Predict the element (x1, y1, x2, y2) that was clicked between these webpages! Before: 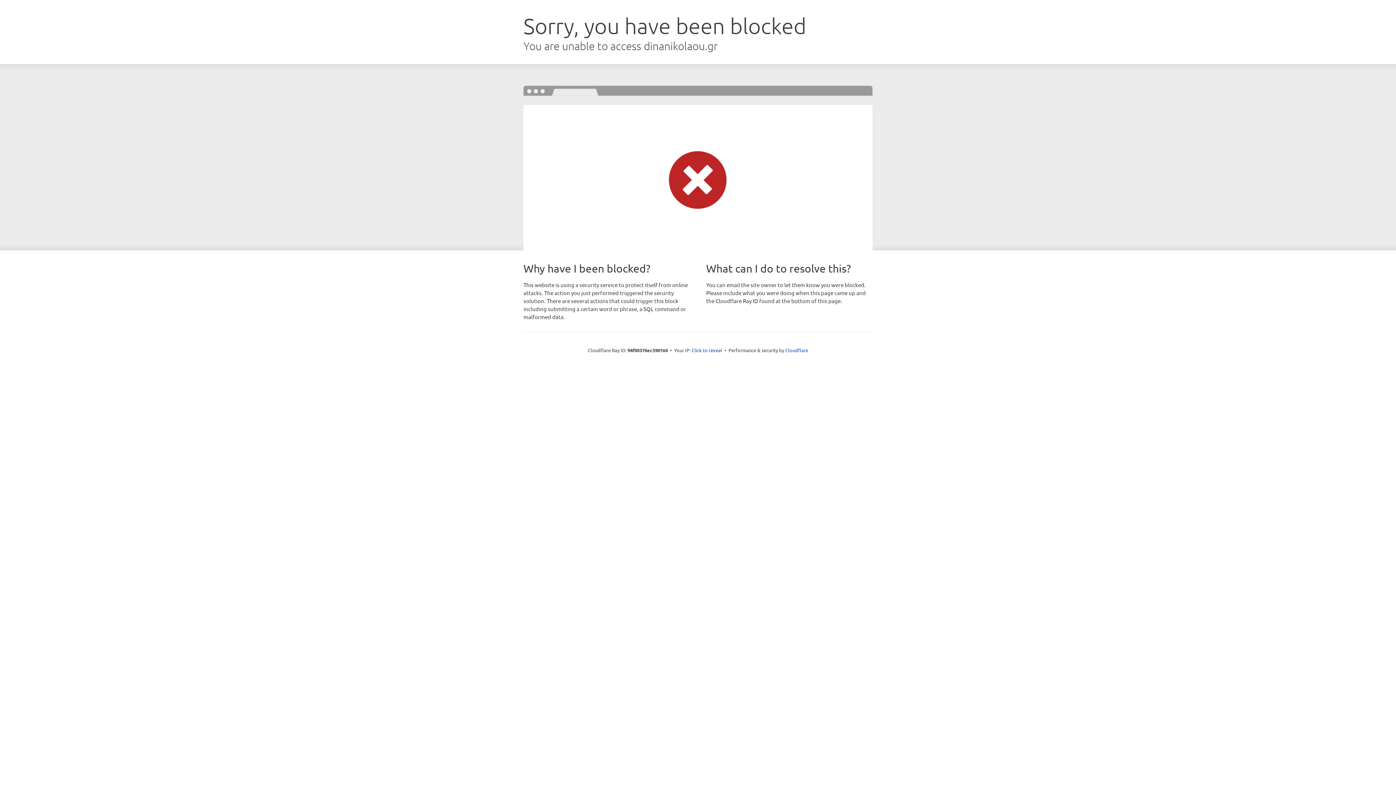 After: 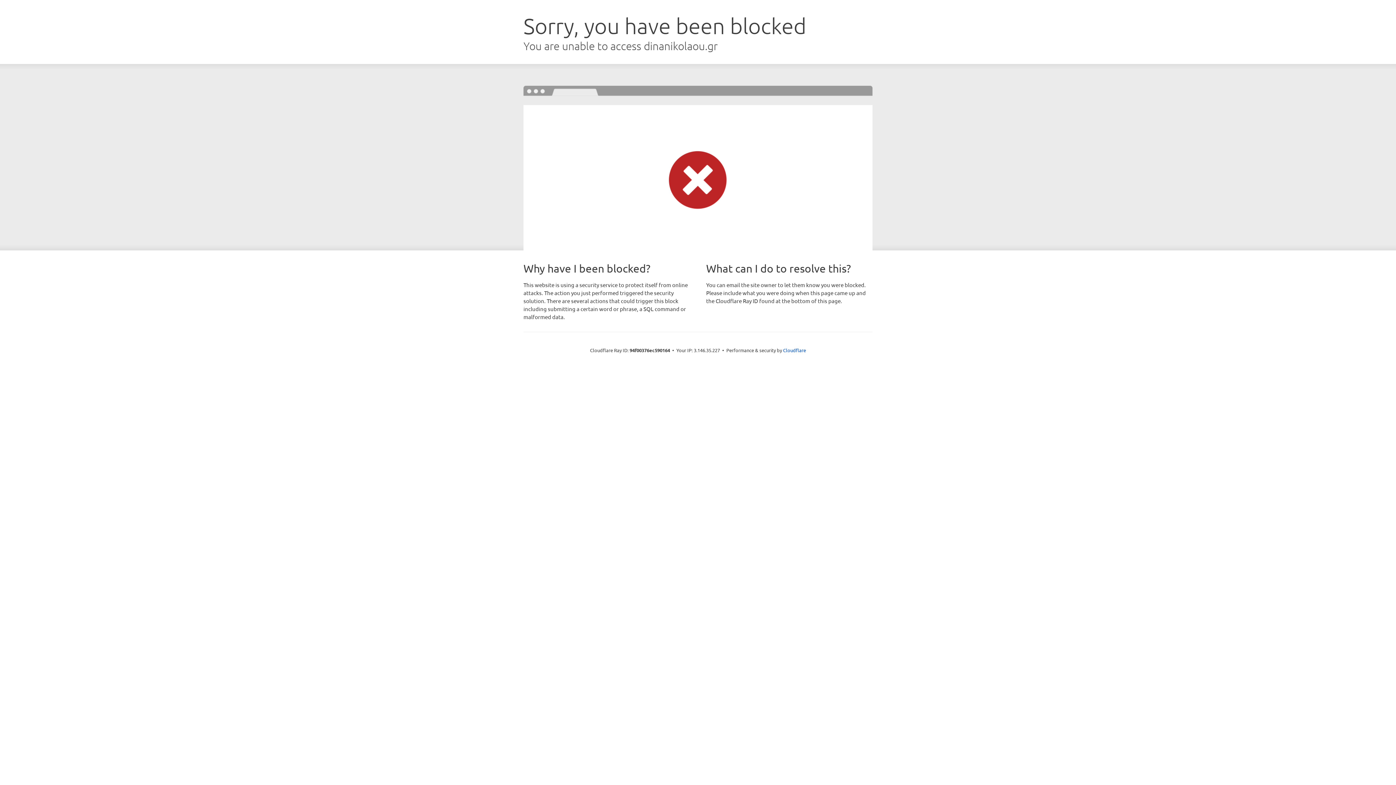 Action: label: Click to reveal bbox: (691, 346, 722, 353)